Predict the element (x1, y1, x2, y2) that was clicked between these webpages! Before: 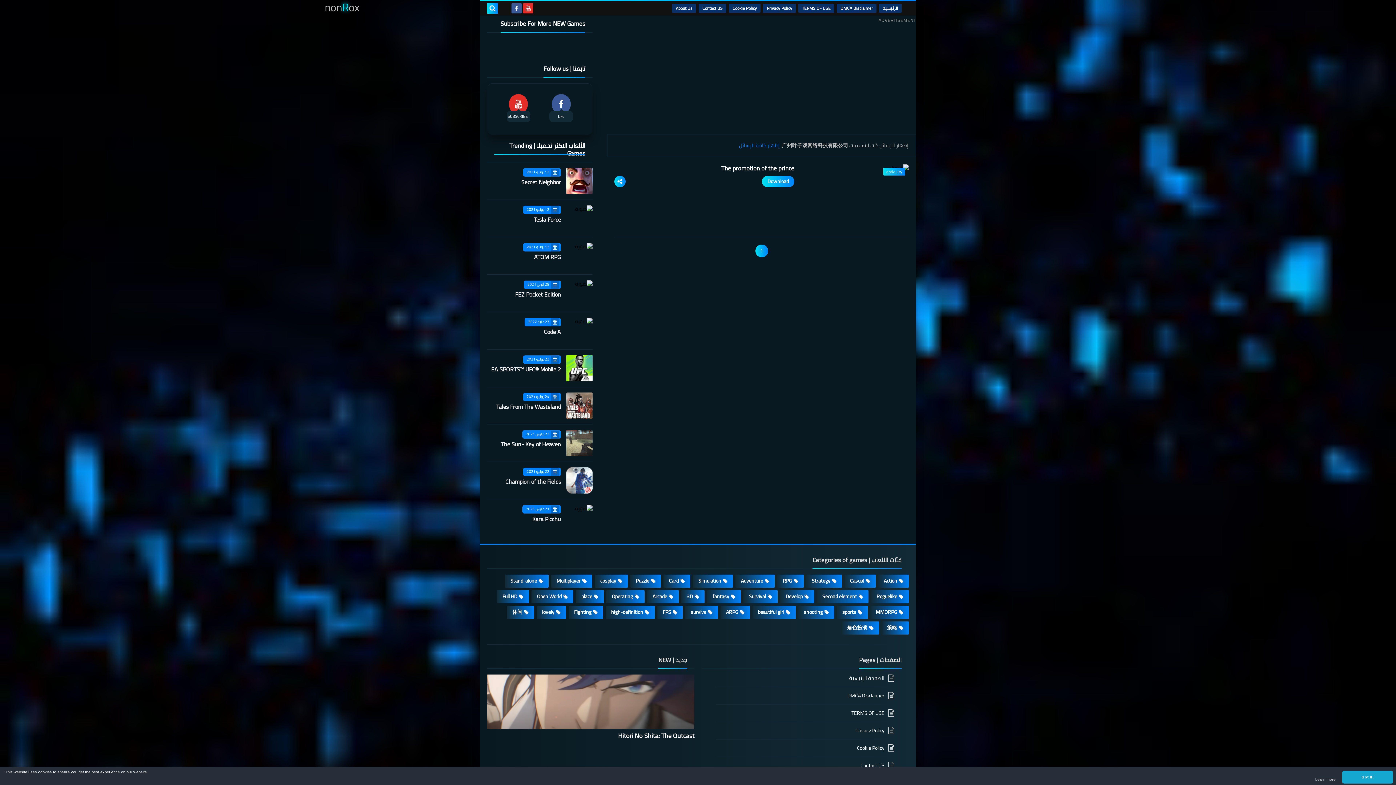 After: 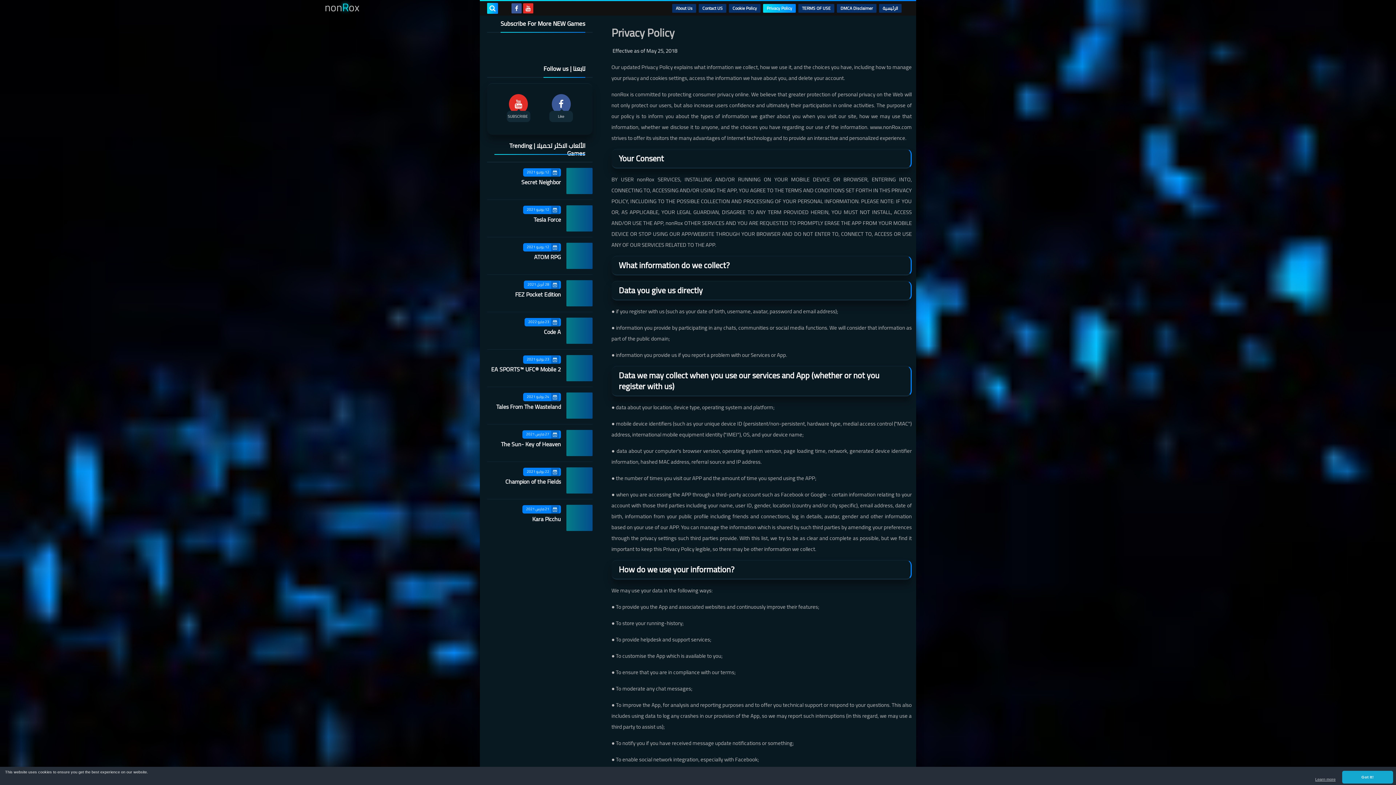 Action: bbox: (716, 722, 894, 740) label: Privacy Policy